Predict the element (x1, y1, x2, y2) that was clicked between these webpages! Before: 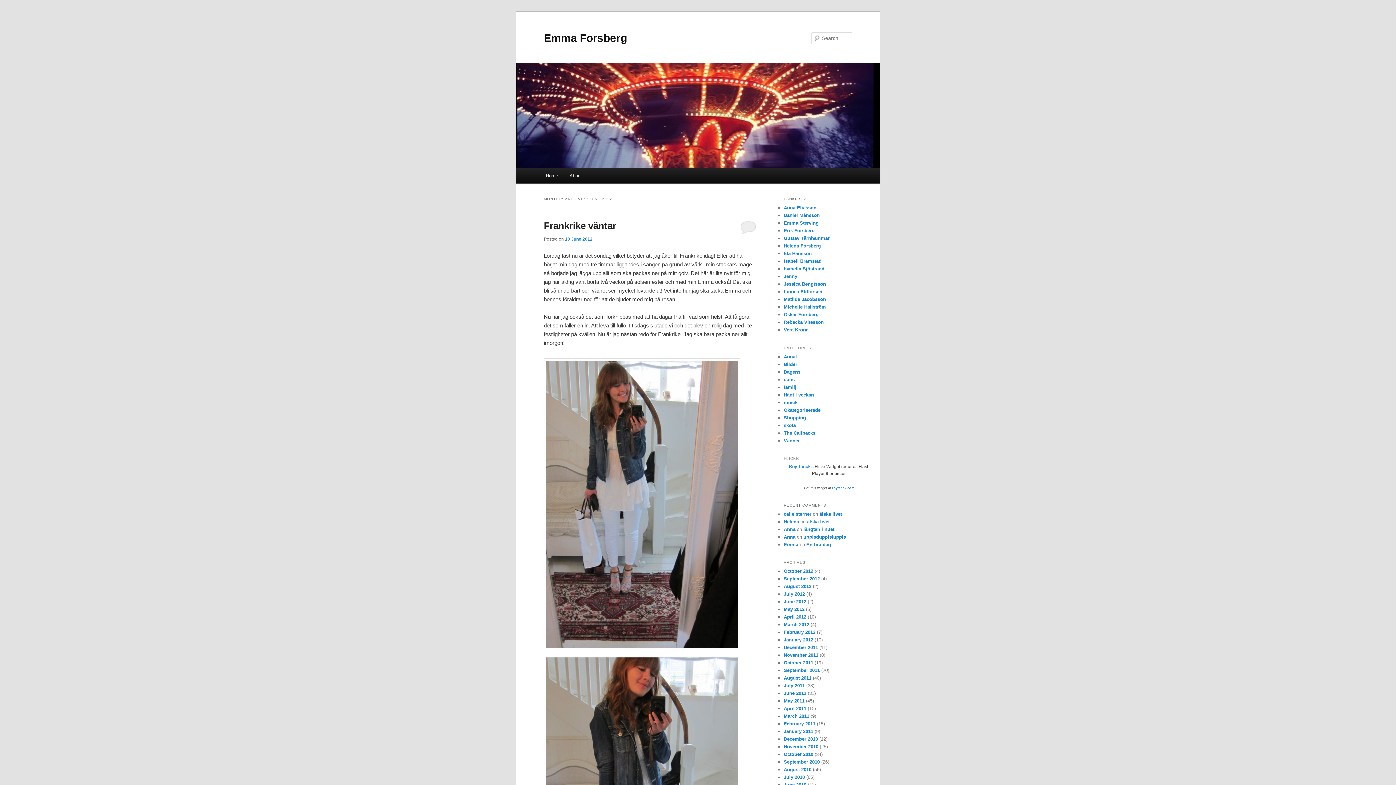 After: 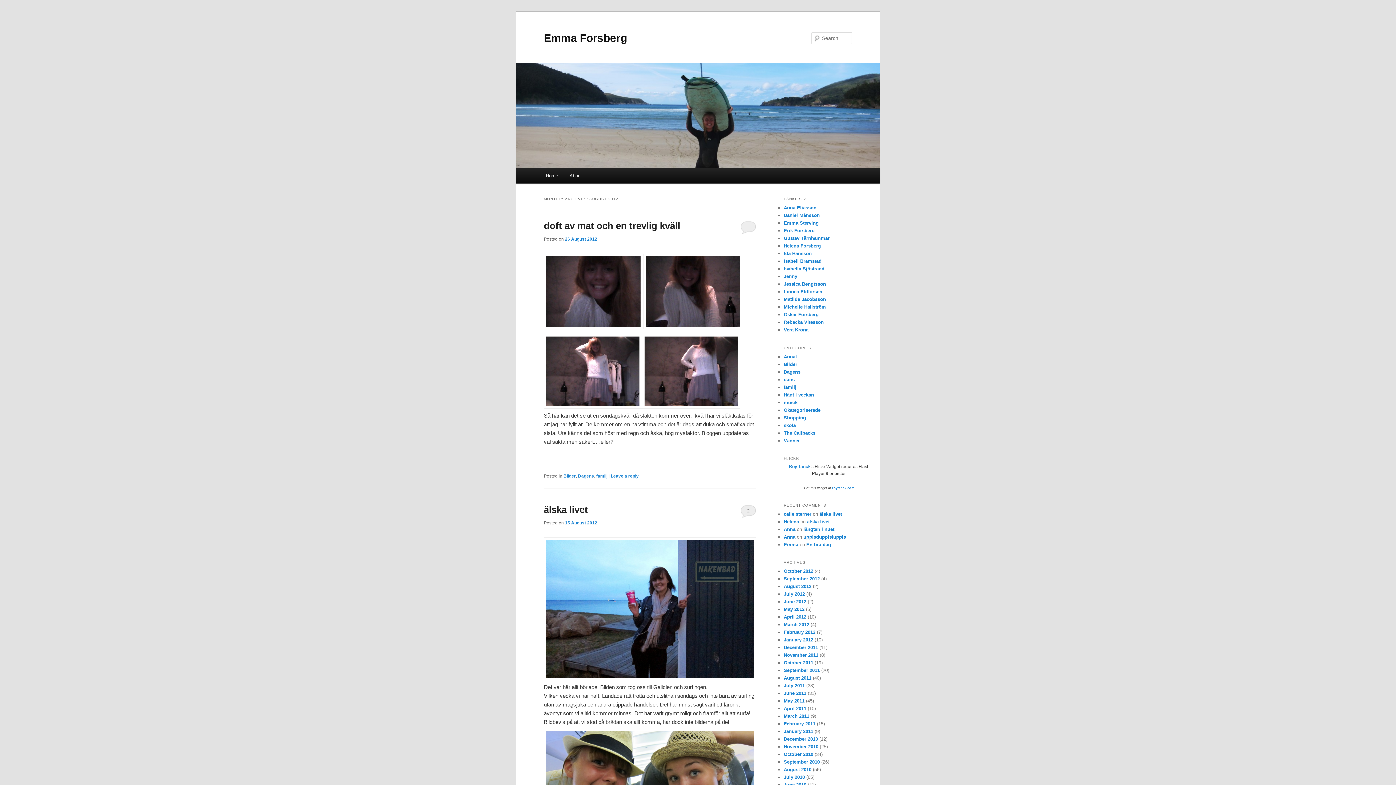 Action: bbox: (784, 584, 811, 589) label: August 2012